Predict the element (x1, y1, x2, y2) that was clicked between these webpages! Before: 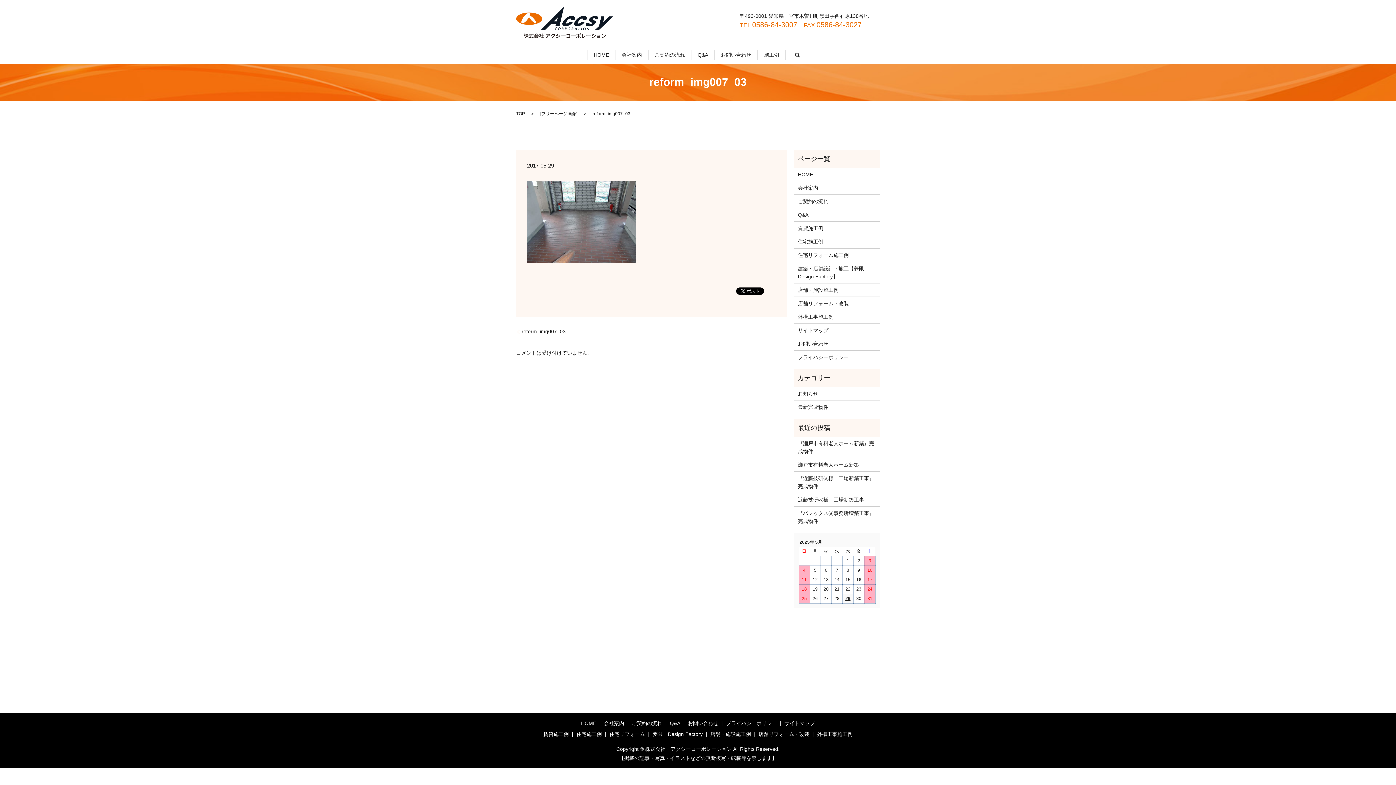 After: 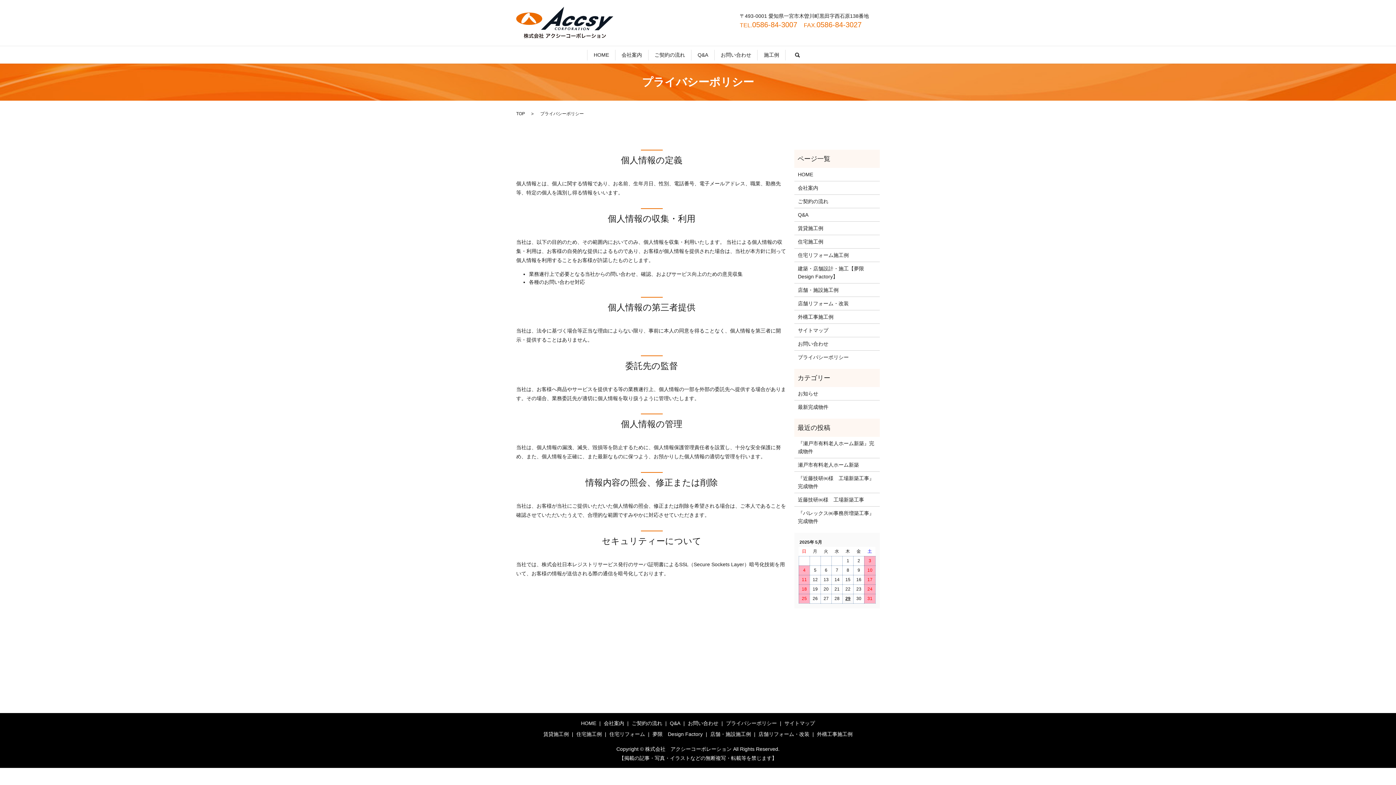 Action: label: プライバシーポリシー bbox: (724, 718, 778, 729)